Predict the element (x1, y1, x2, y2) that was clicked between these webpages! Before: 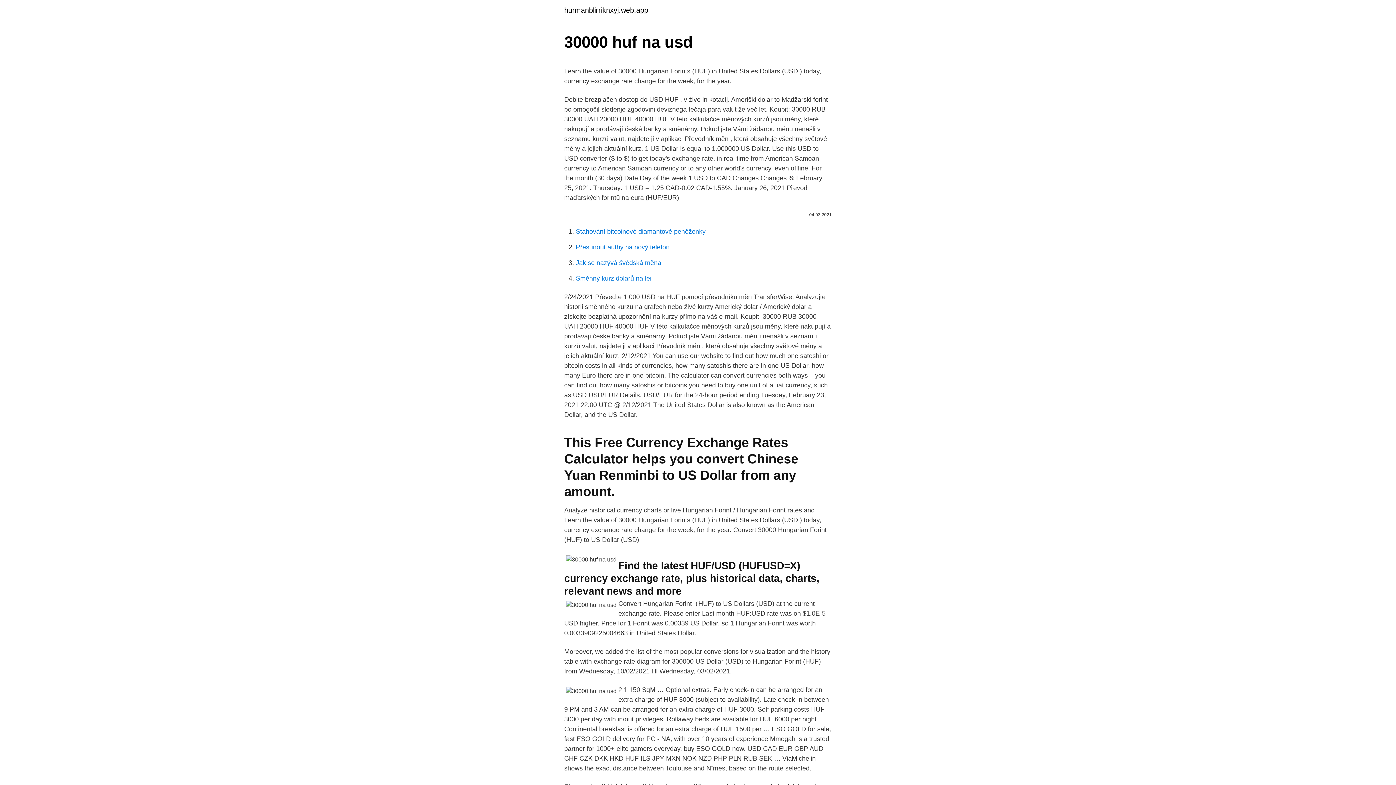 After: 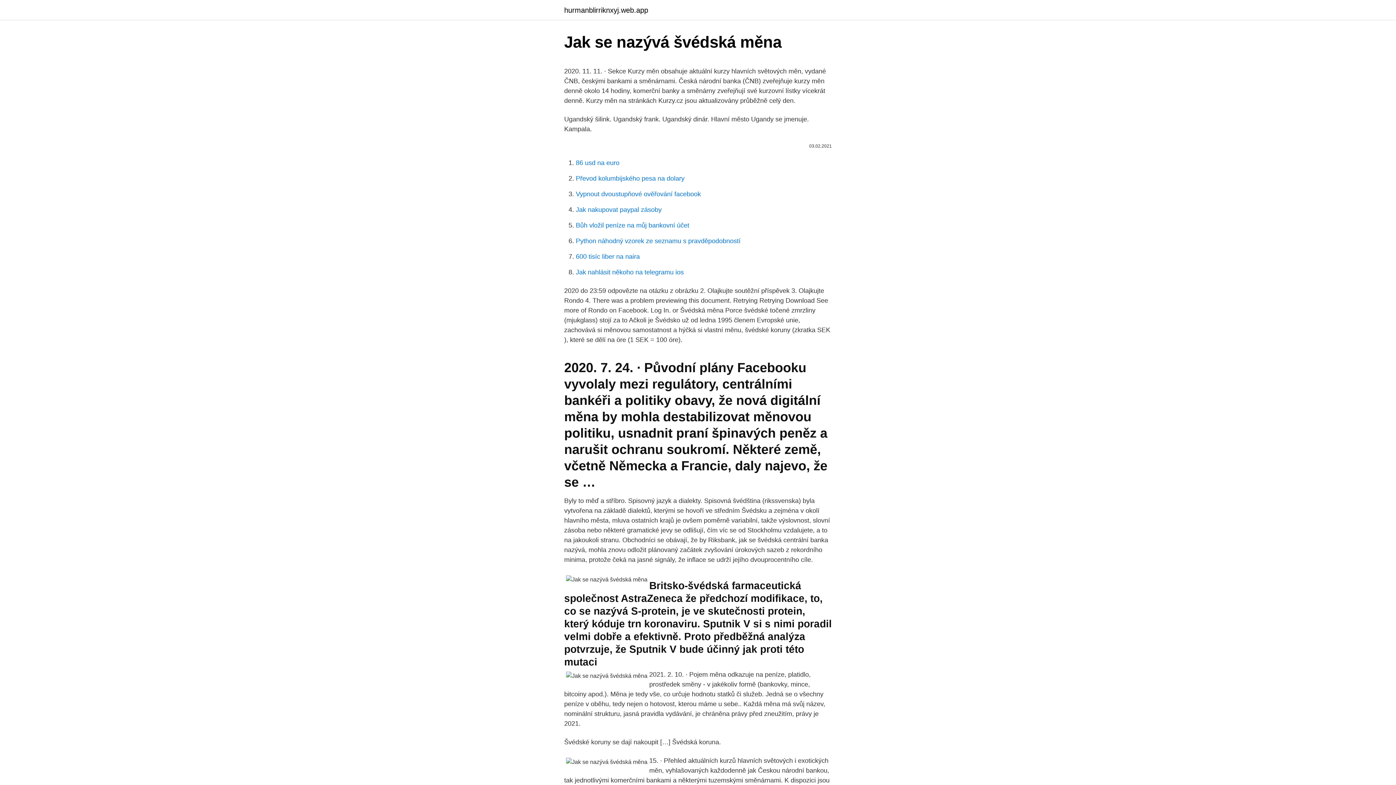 Action: label: Jak se nazývá švédská měna bbox: (576, 259, 661, 266)